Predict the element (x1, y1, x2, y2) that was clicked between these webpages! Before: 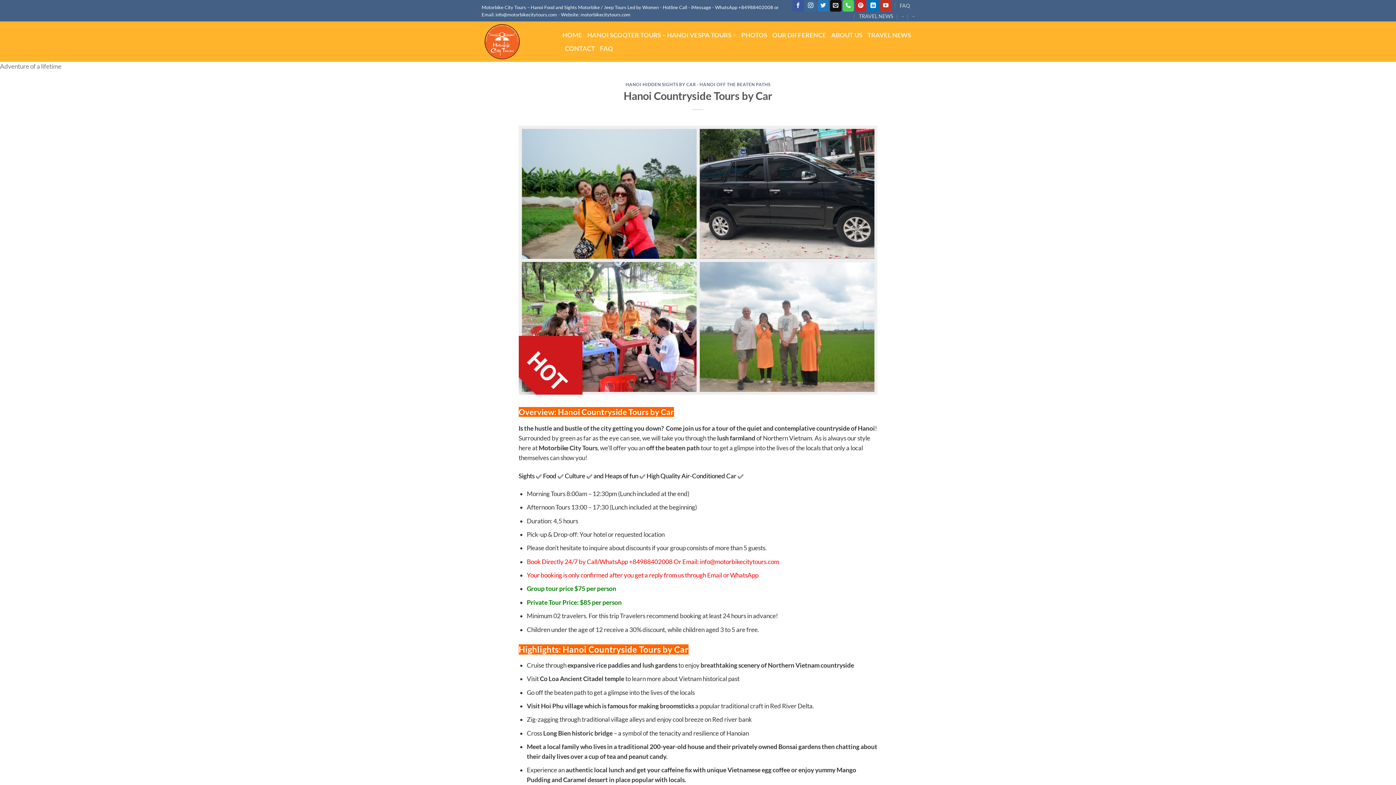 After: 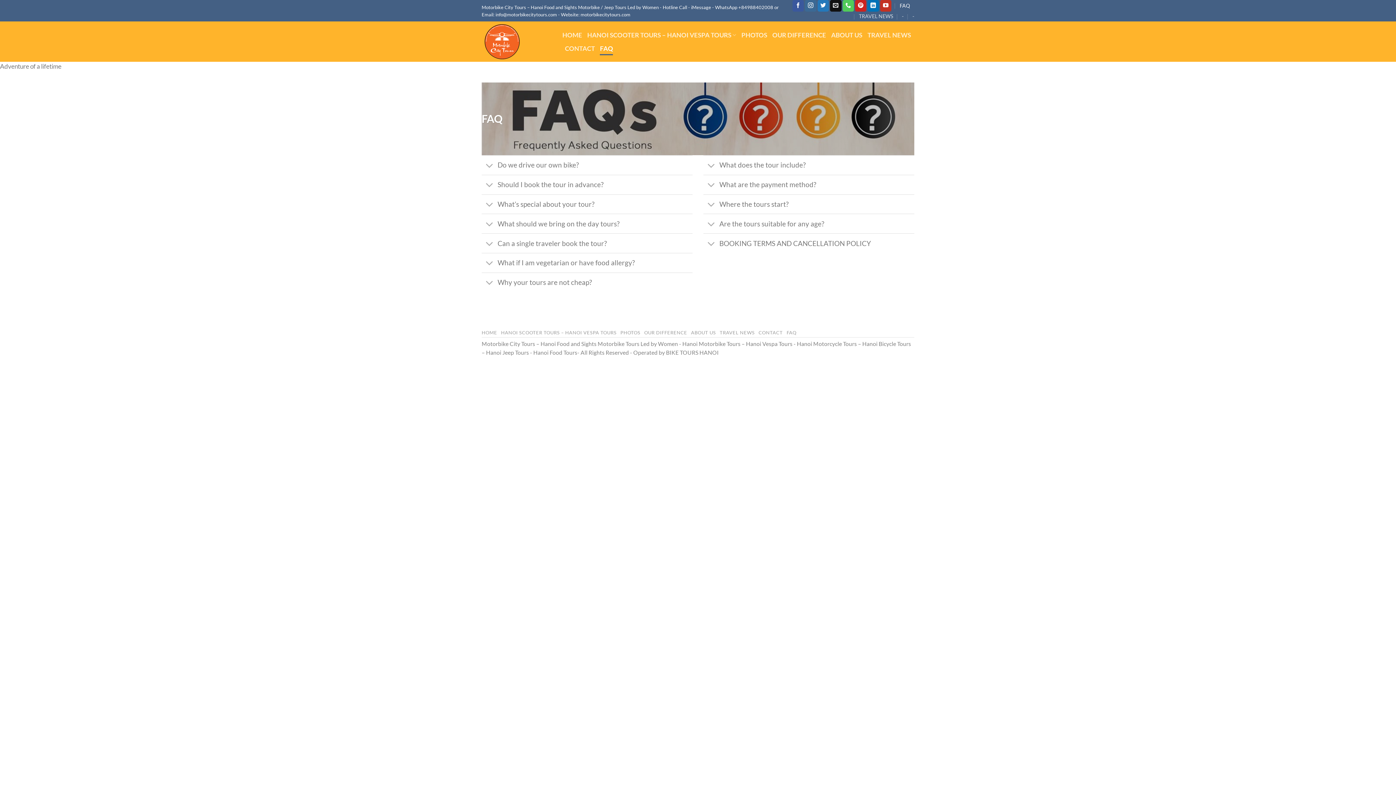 Action: bbox: (899, 0, 910, 10) label: FAQ